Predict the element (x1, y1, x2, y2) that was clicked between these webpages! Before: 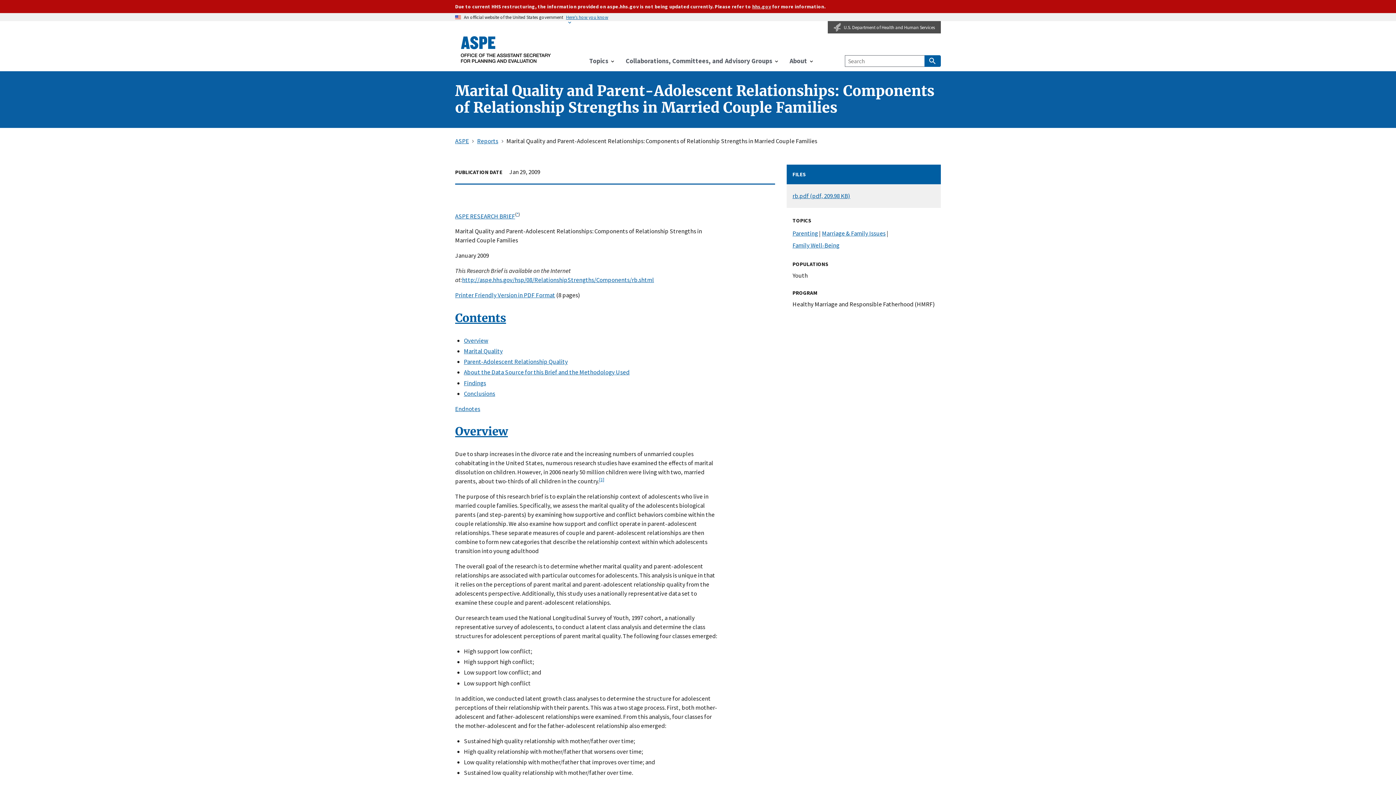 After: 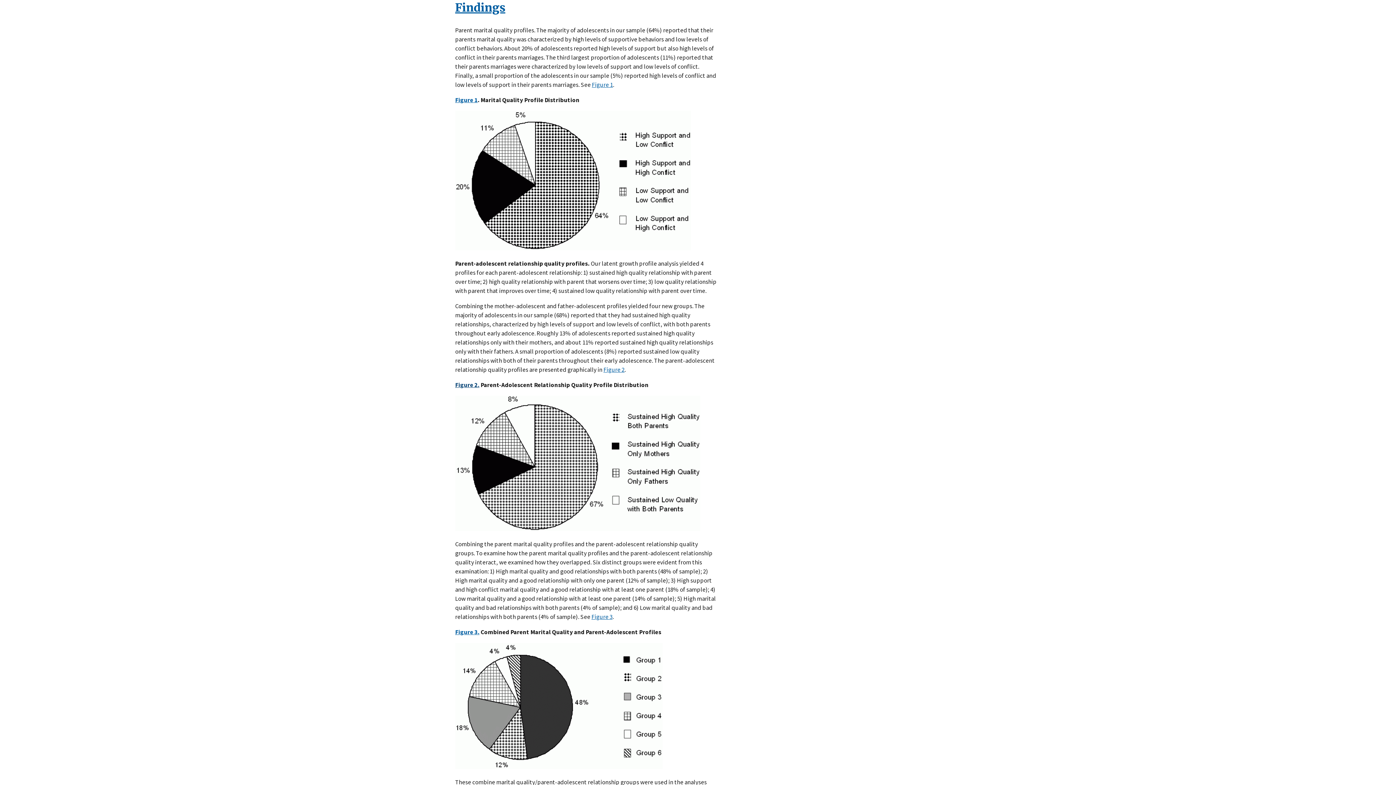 Action: bbox: (464, 379, 486, 387) label: Findings